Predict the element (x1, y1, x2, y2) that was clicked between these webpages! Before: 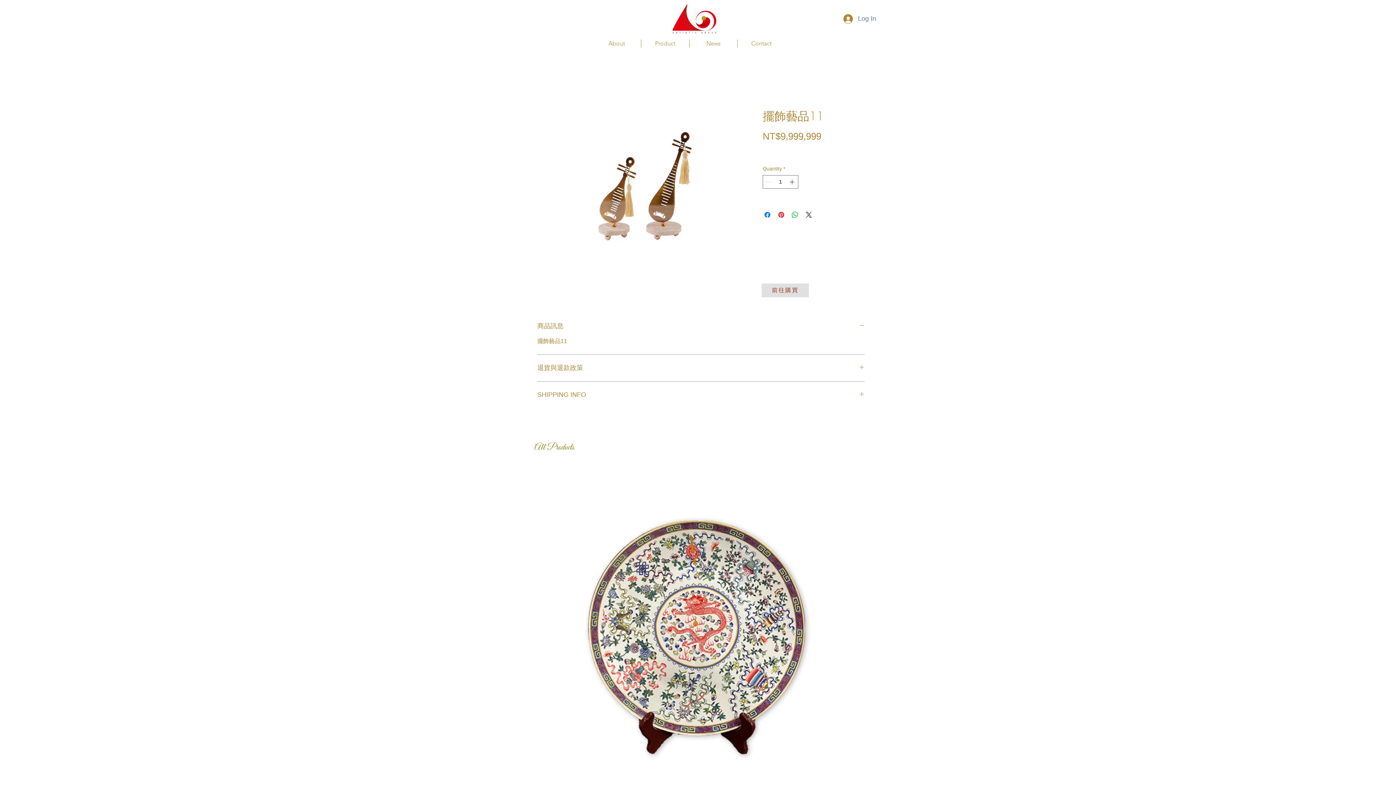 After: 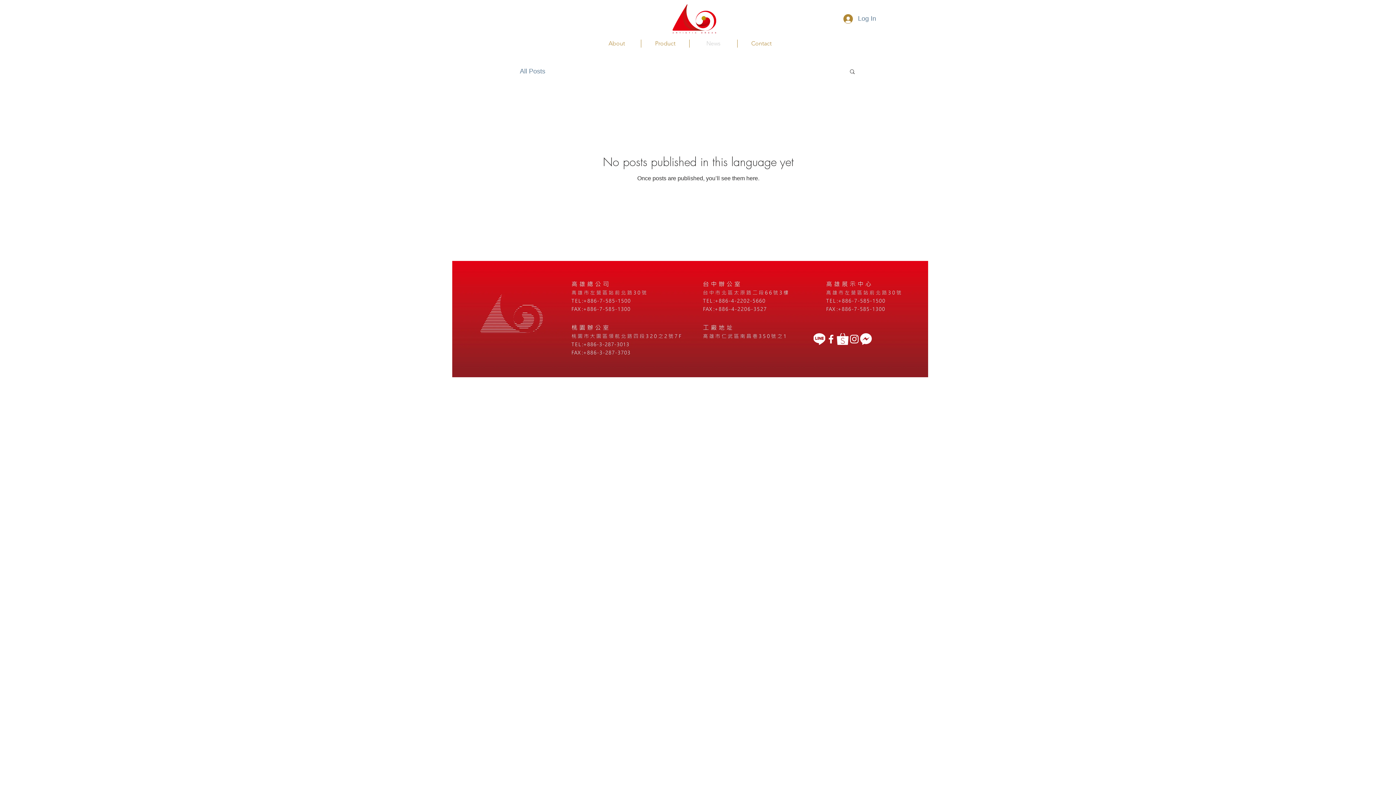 Action: label: News bbox: (689, 39, 737, 47)